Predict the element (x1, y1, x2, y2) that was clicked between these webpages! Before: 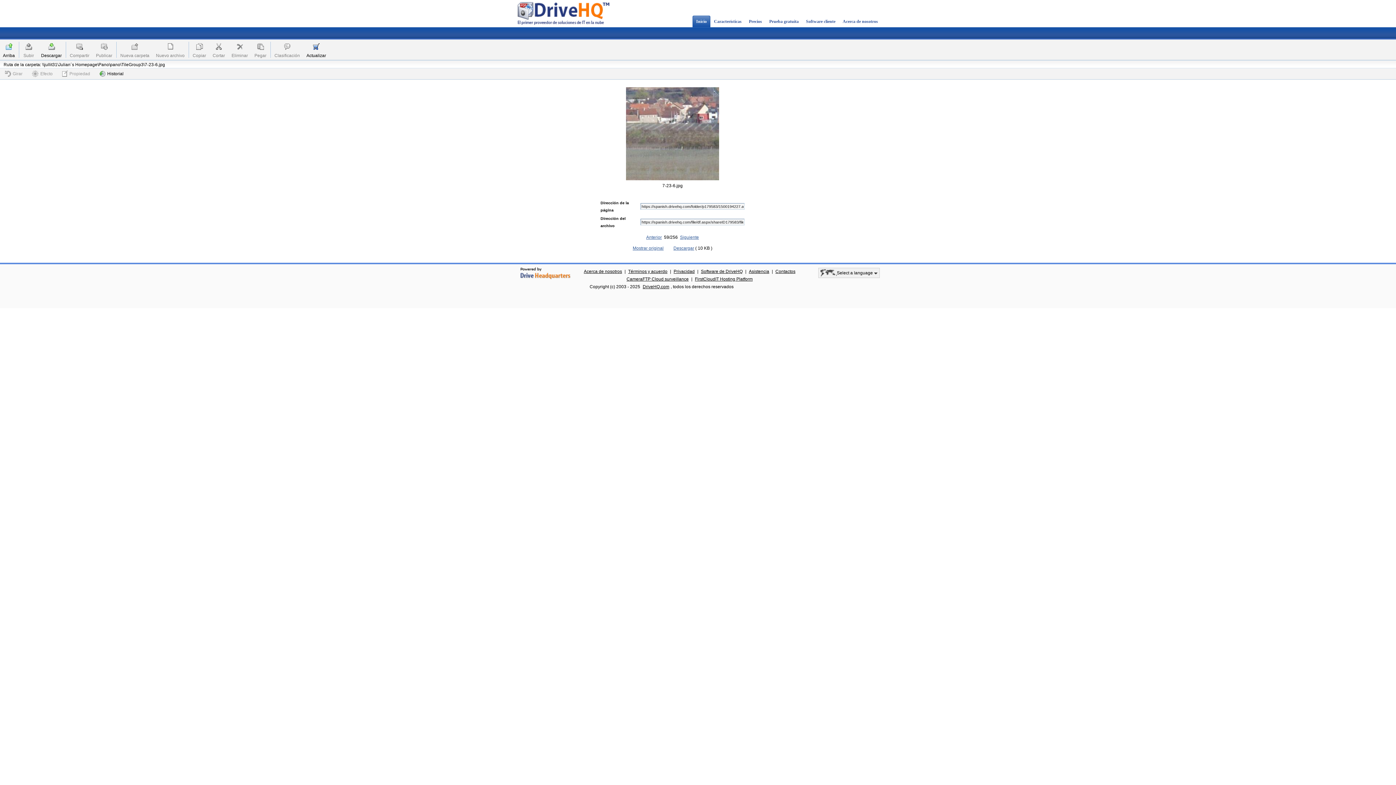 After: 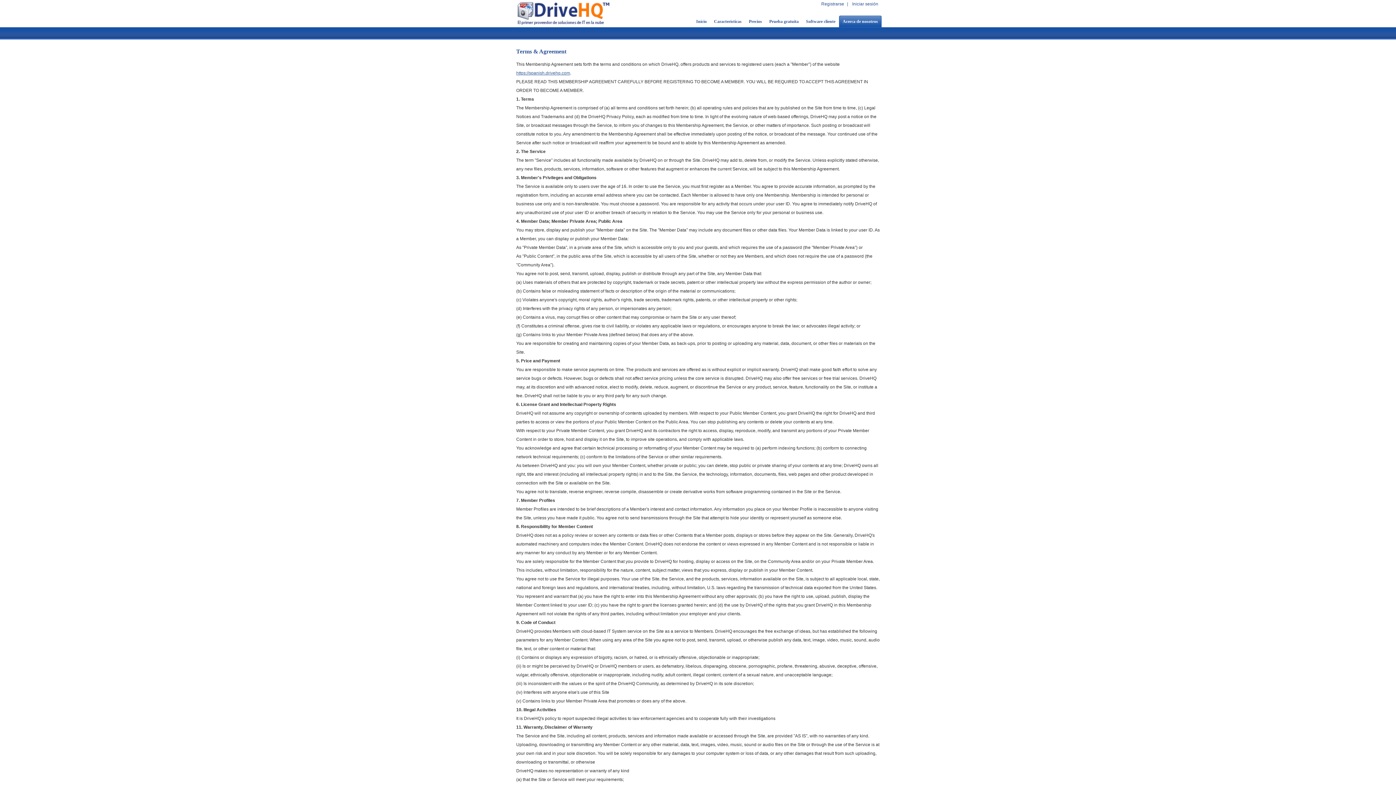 Action: label: Términos y acuerdo bbox: (626, 269, 669, 274)